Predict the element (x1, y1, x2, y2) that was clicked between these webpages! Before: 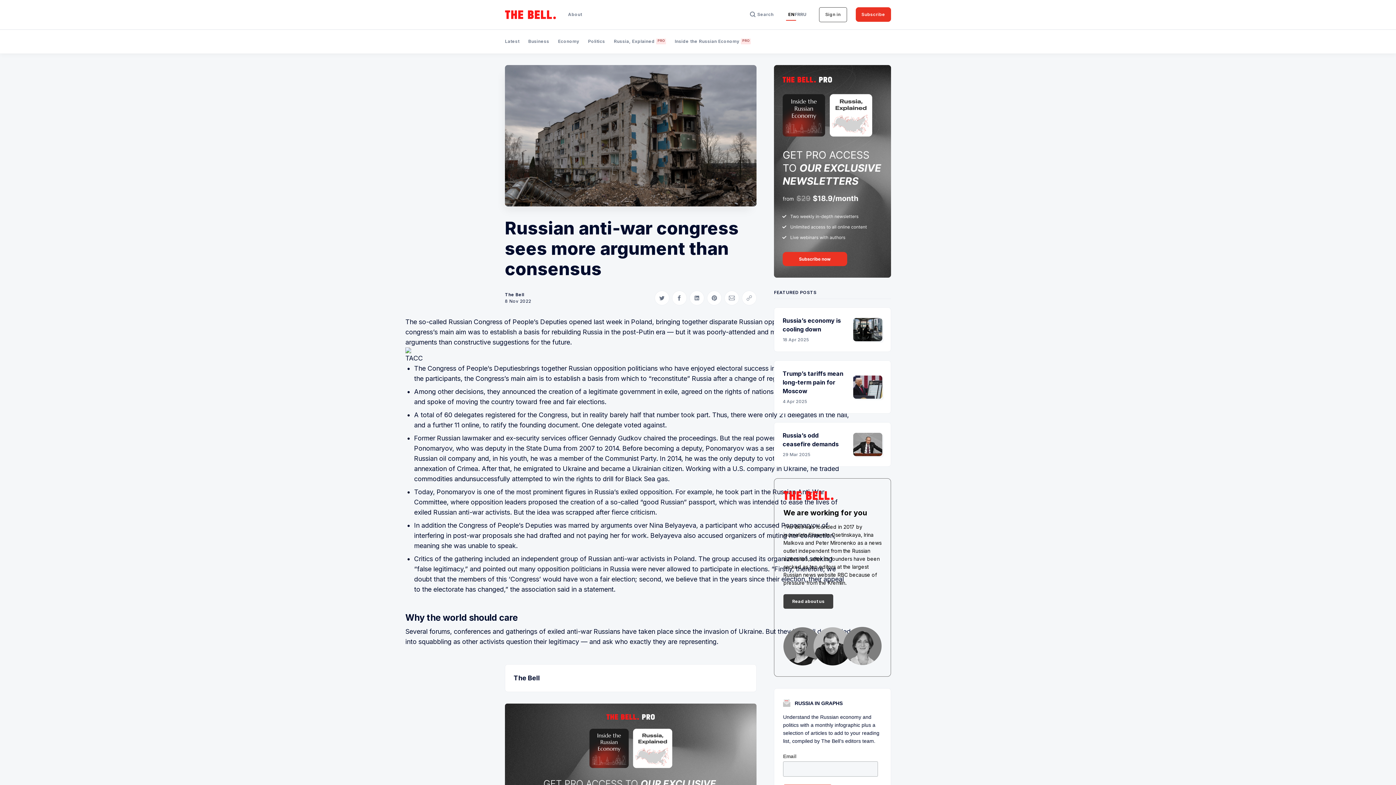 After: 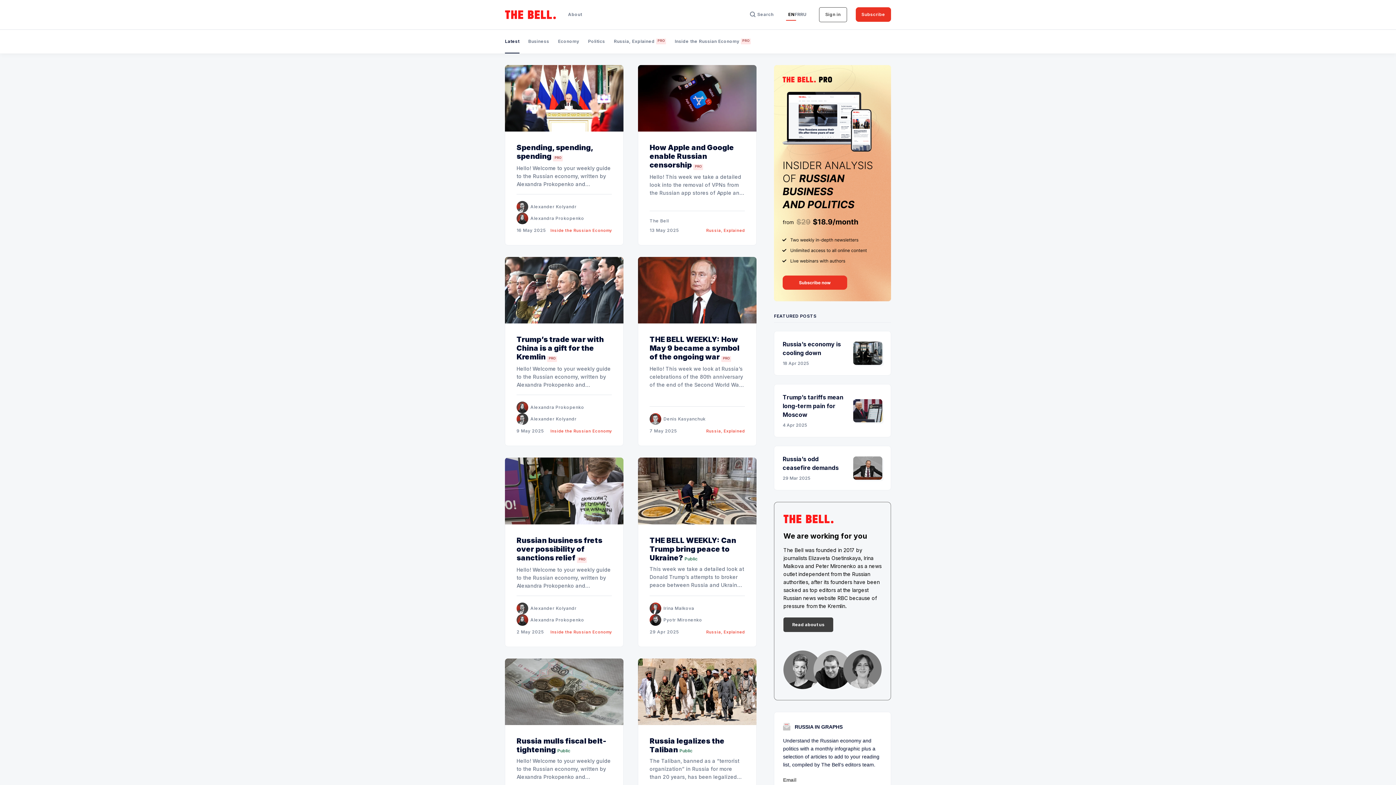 Action: bbox: (788, 12, 794, 17) label: EN